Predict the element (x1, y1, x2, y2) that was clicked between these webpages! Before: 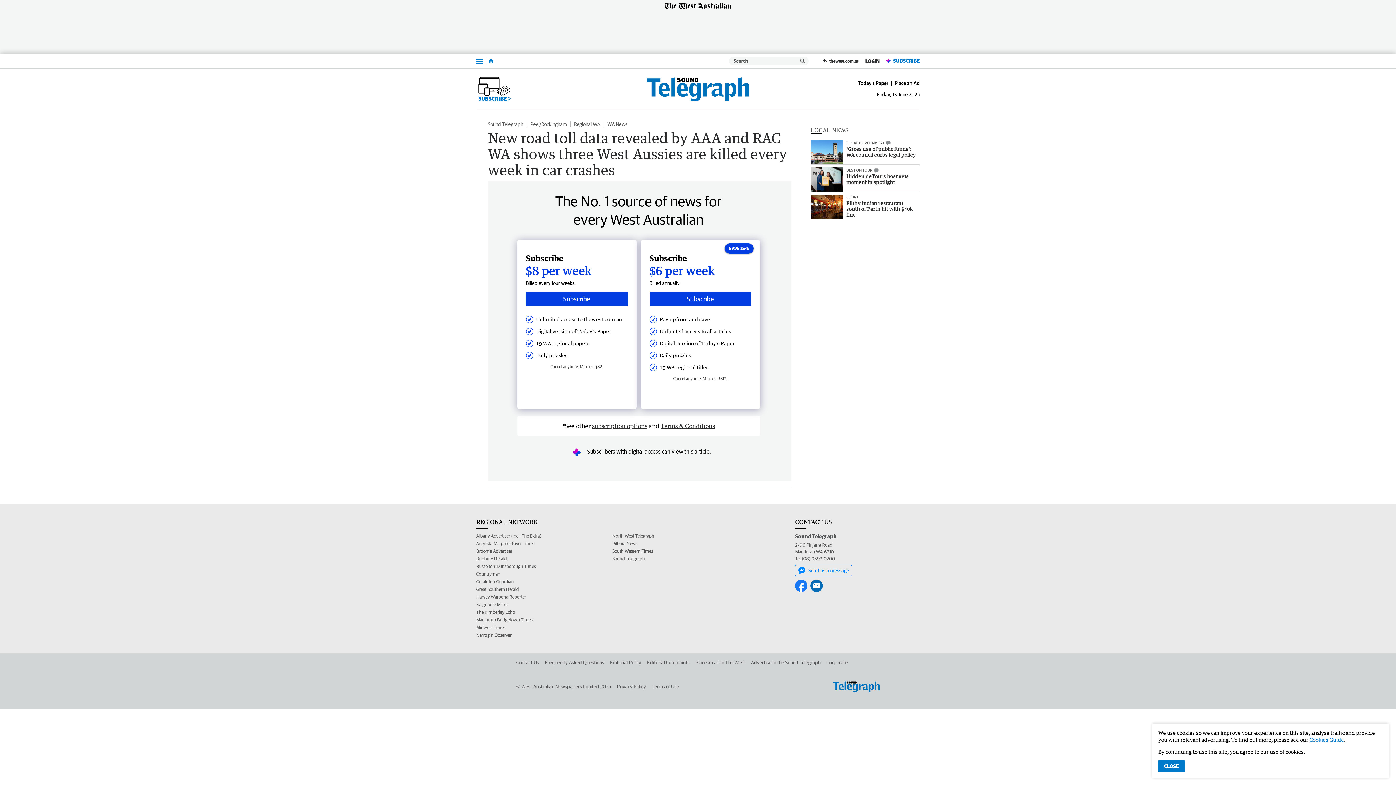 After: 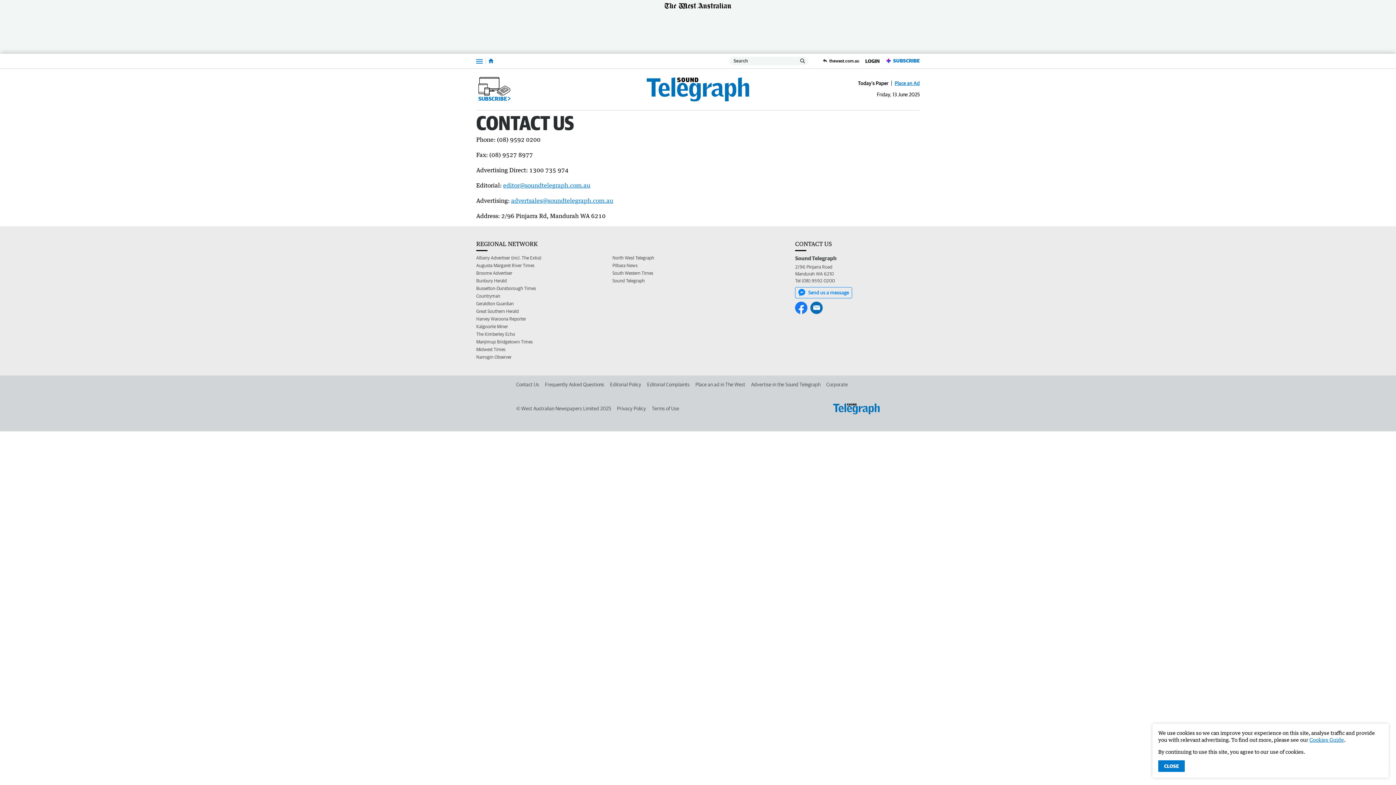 Action: label: Place an Ad bbox: (892, 80, 920, 85)